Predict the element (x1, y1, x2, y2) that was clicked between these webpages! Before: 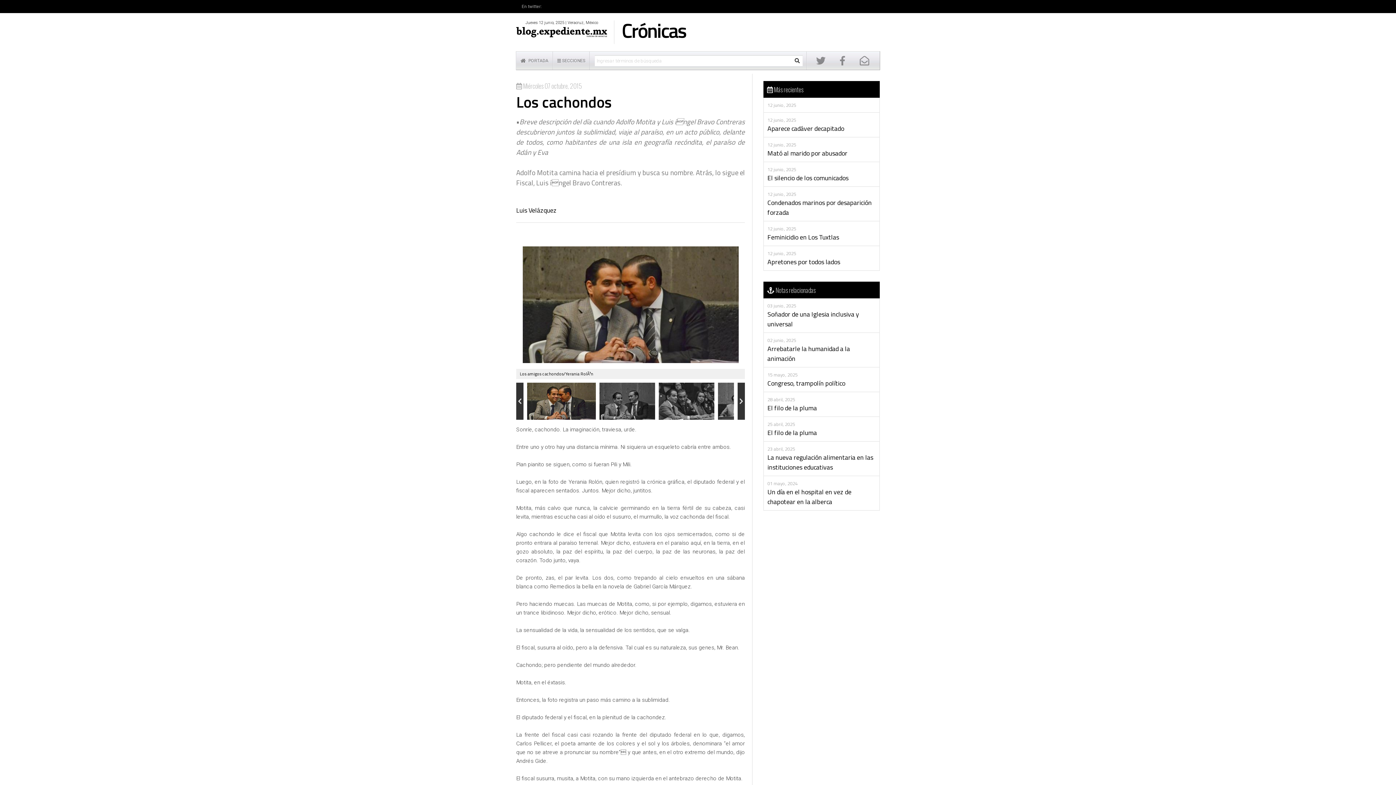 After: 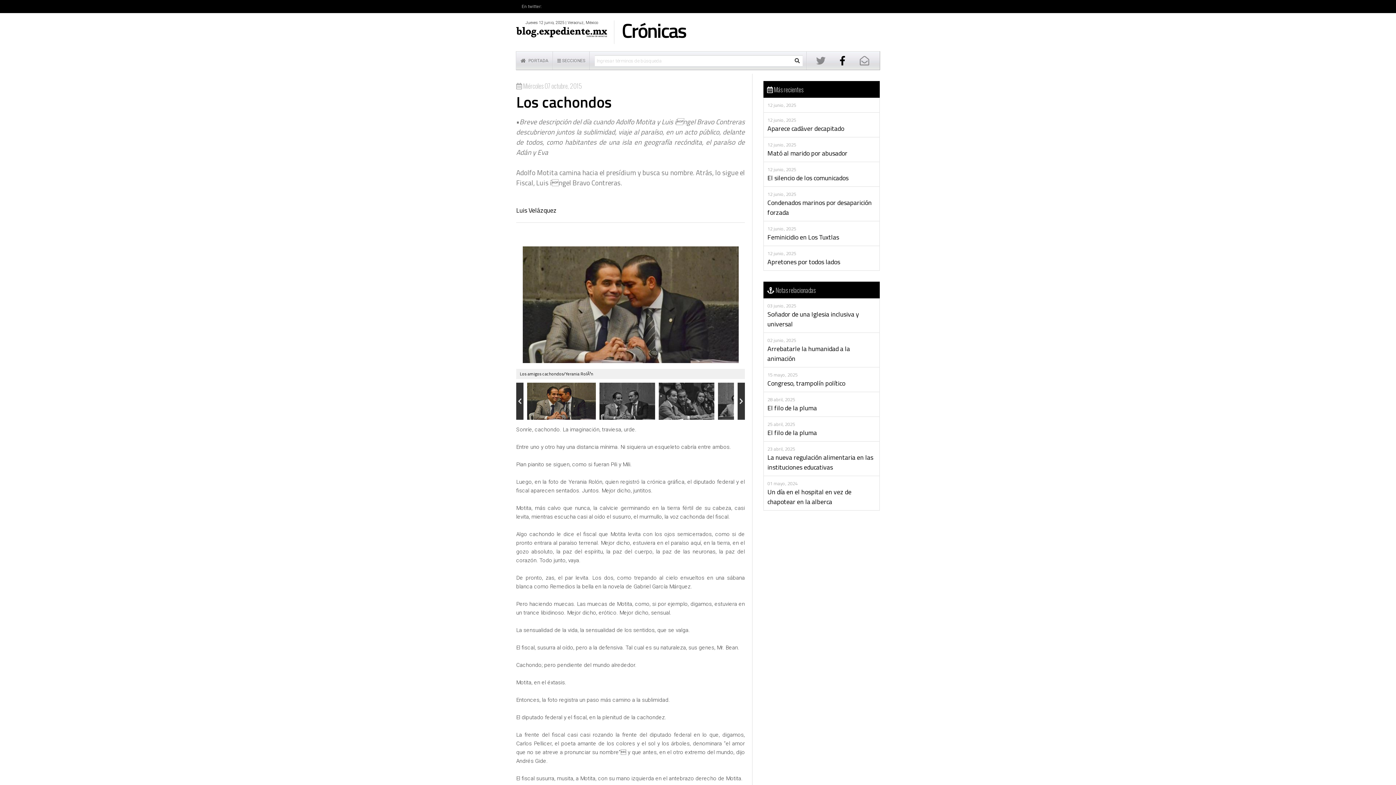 Action: bbox: (836, 51, 850, 69)